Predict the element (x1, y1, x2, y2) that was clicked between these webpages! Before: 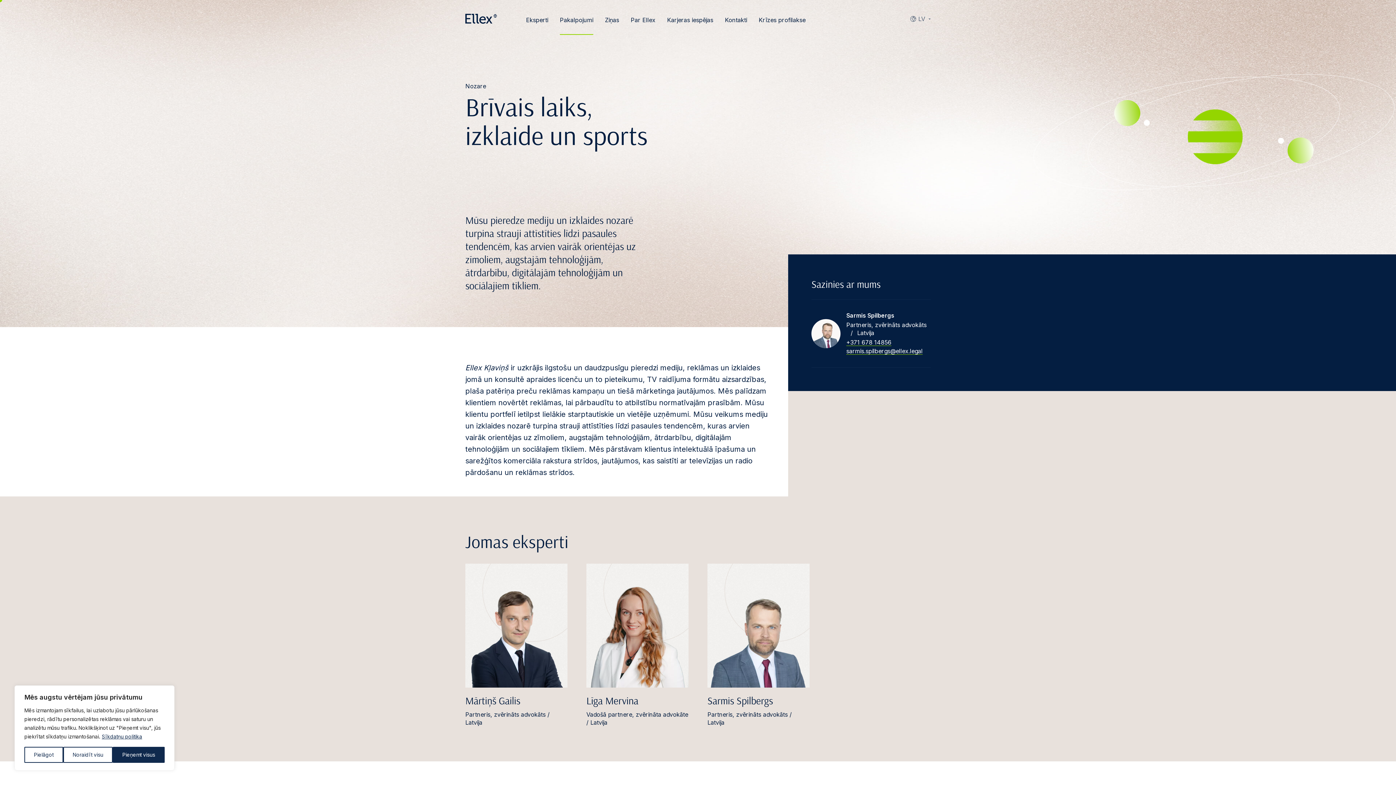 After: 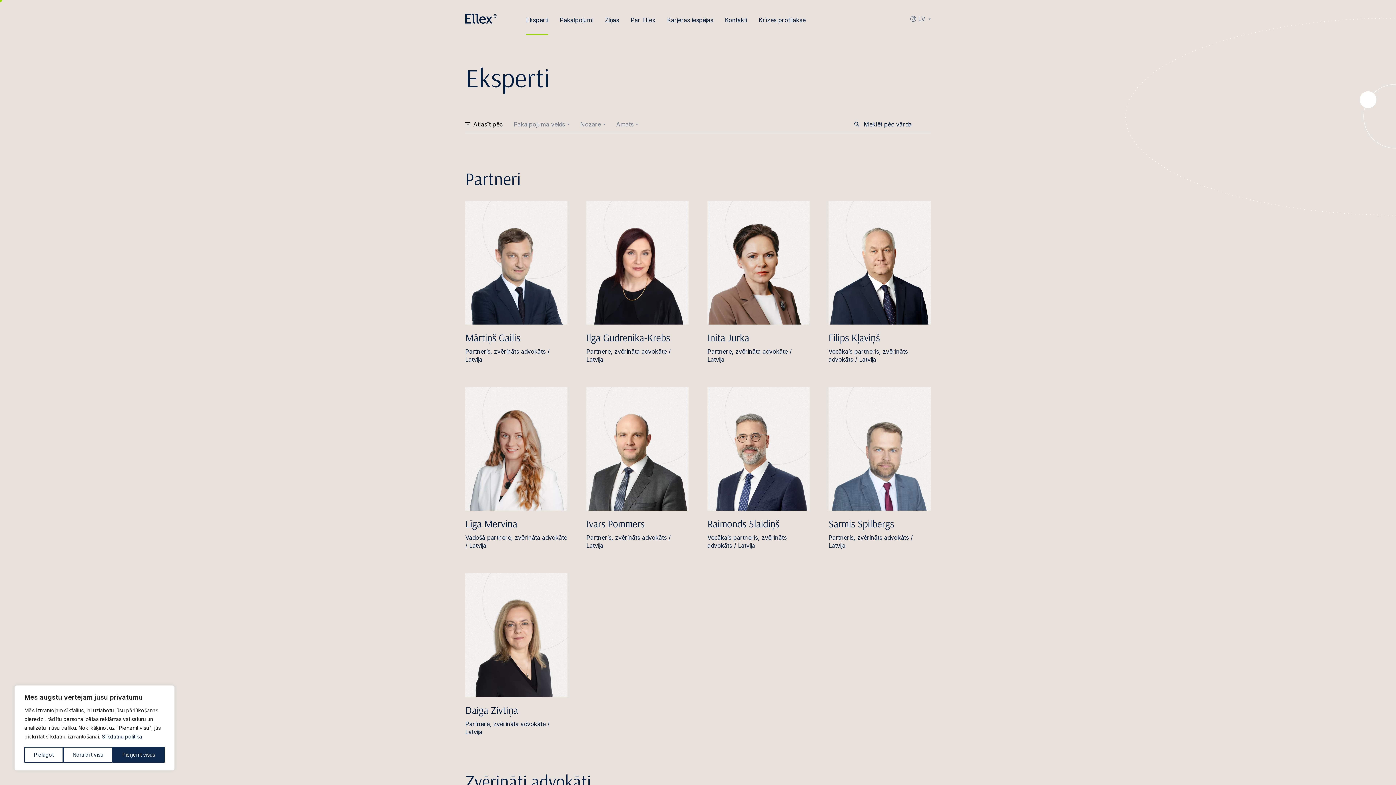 Action: label: Eksperti bbox: (526, 16, 548, 24)